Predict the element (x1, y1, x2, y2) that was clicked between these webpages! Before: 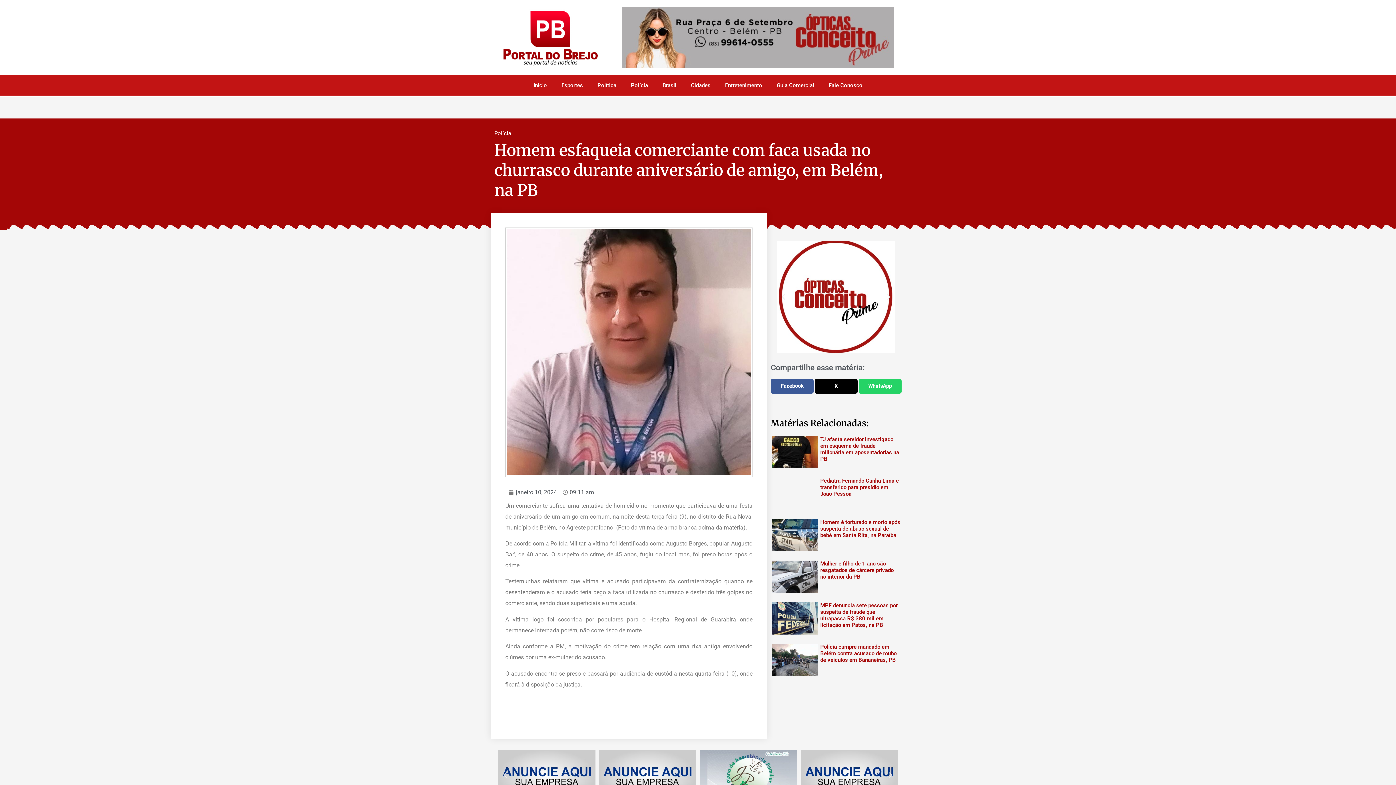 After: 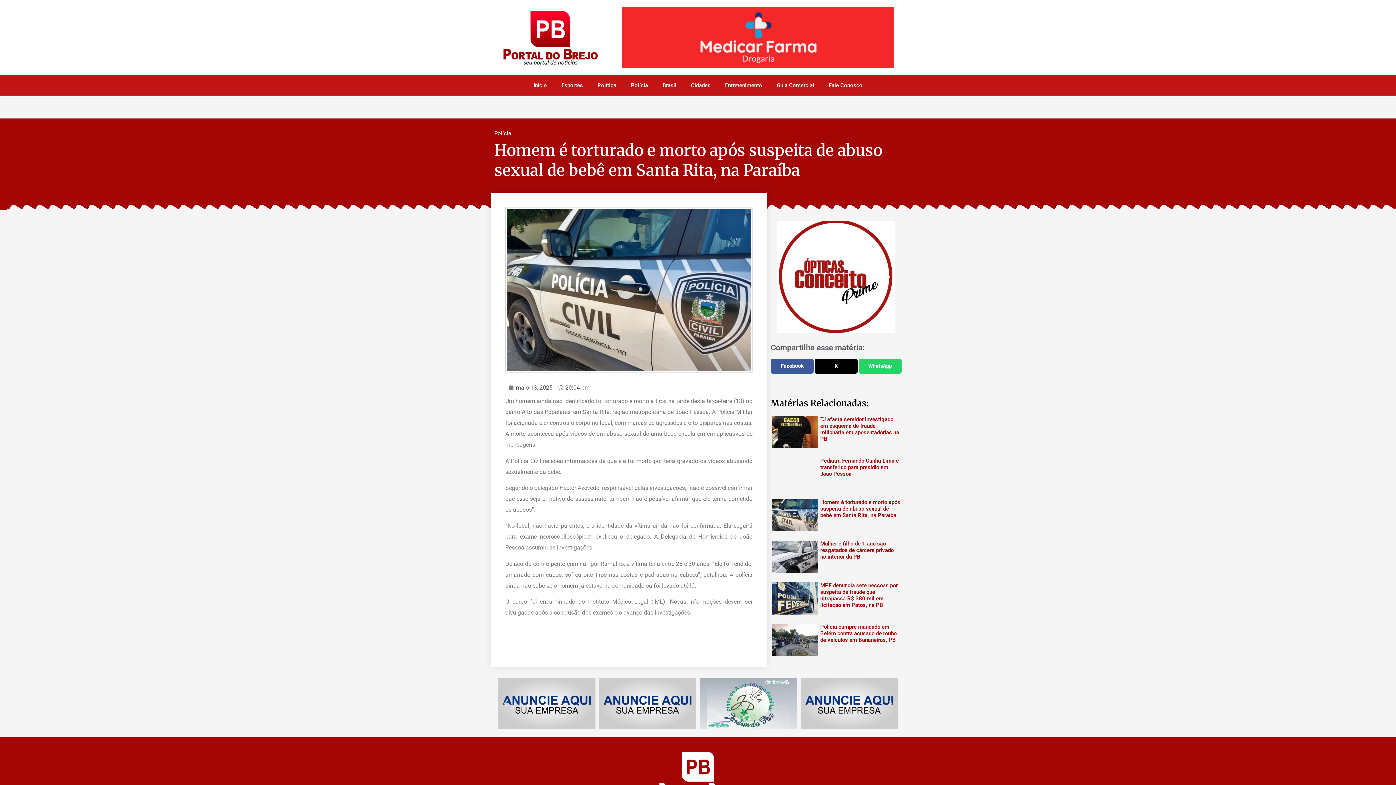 Action: bbox: (771, 519, 818, 551)